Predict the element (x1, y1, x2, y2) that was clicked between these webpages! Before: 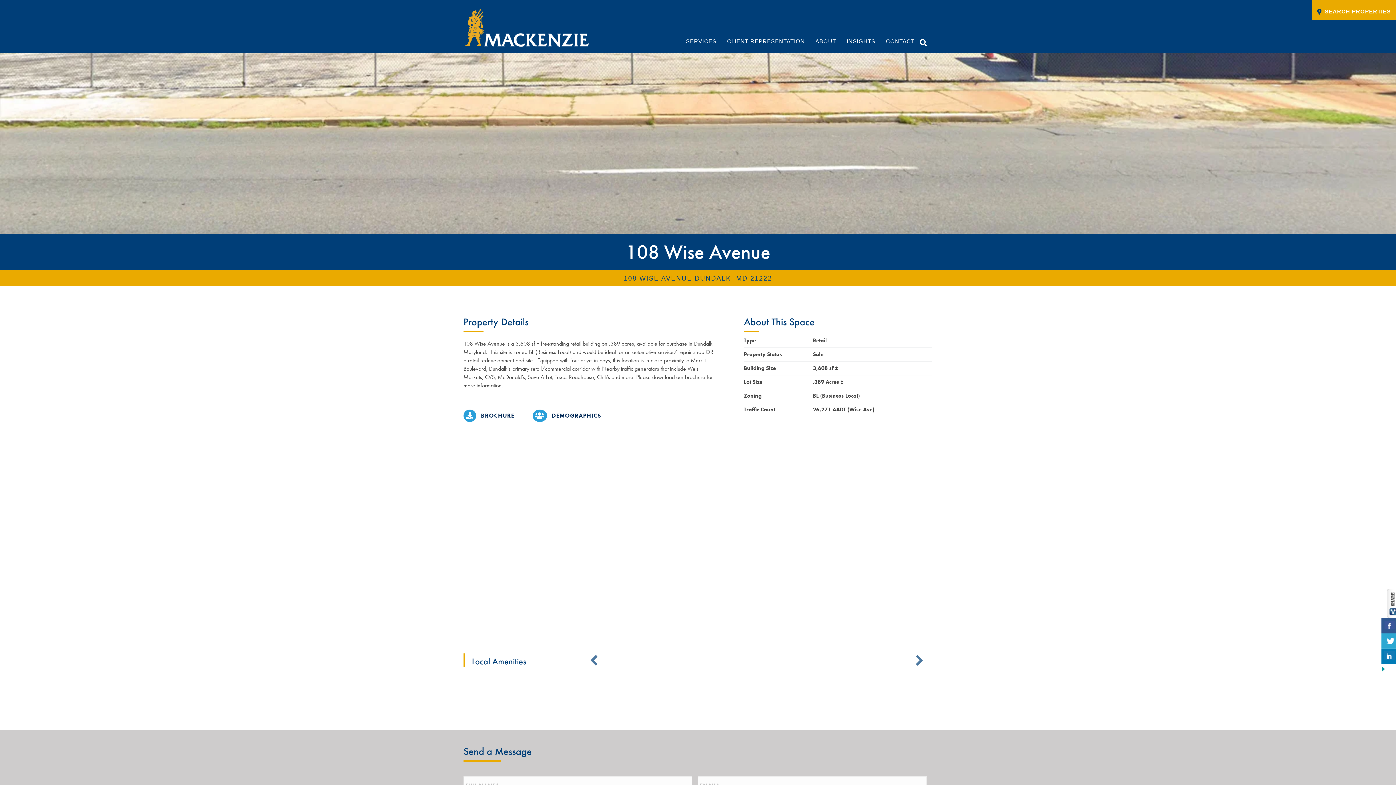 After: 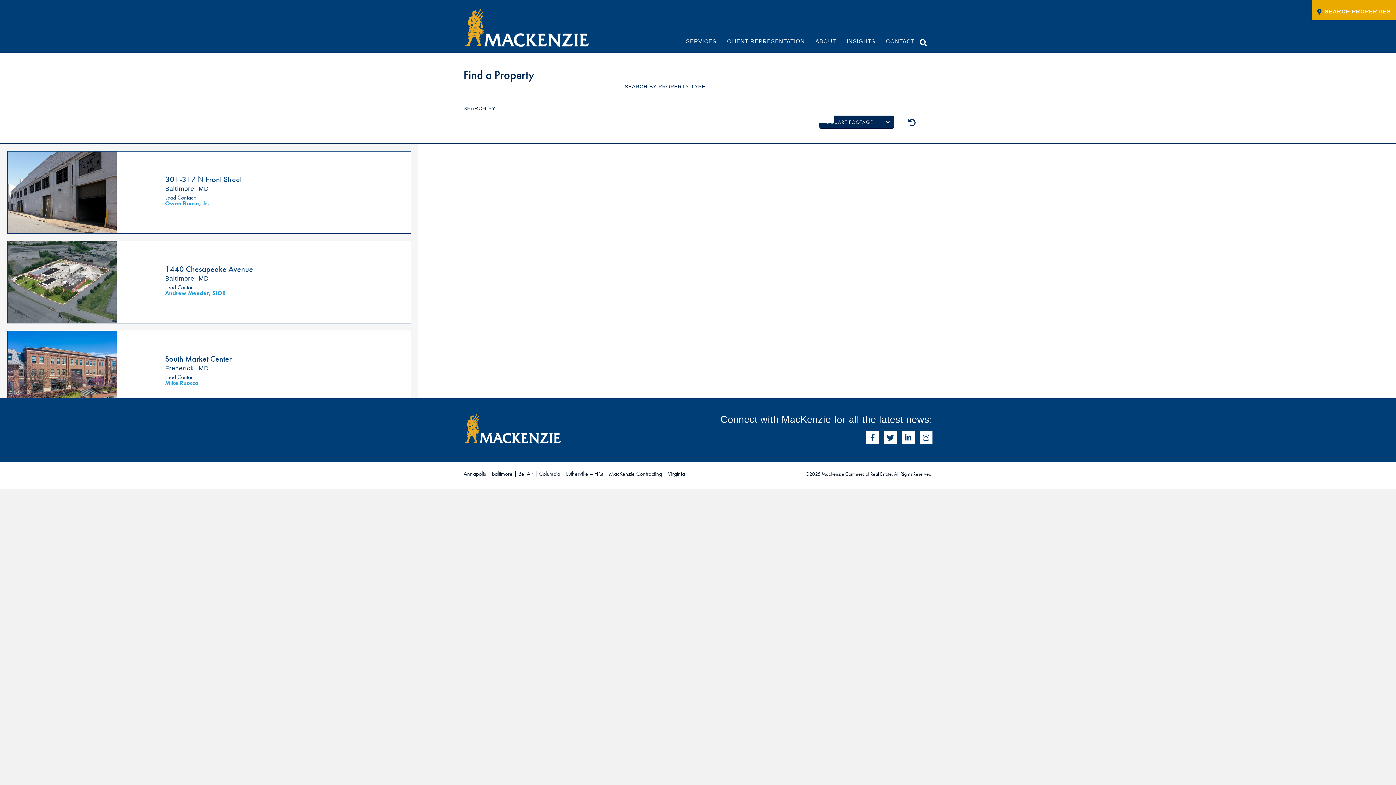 Action: label: SEARCH PROPERTIES bbox: (1312, 3, 1396, 20)